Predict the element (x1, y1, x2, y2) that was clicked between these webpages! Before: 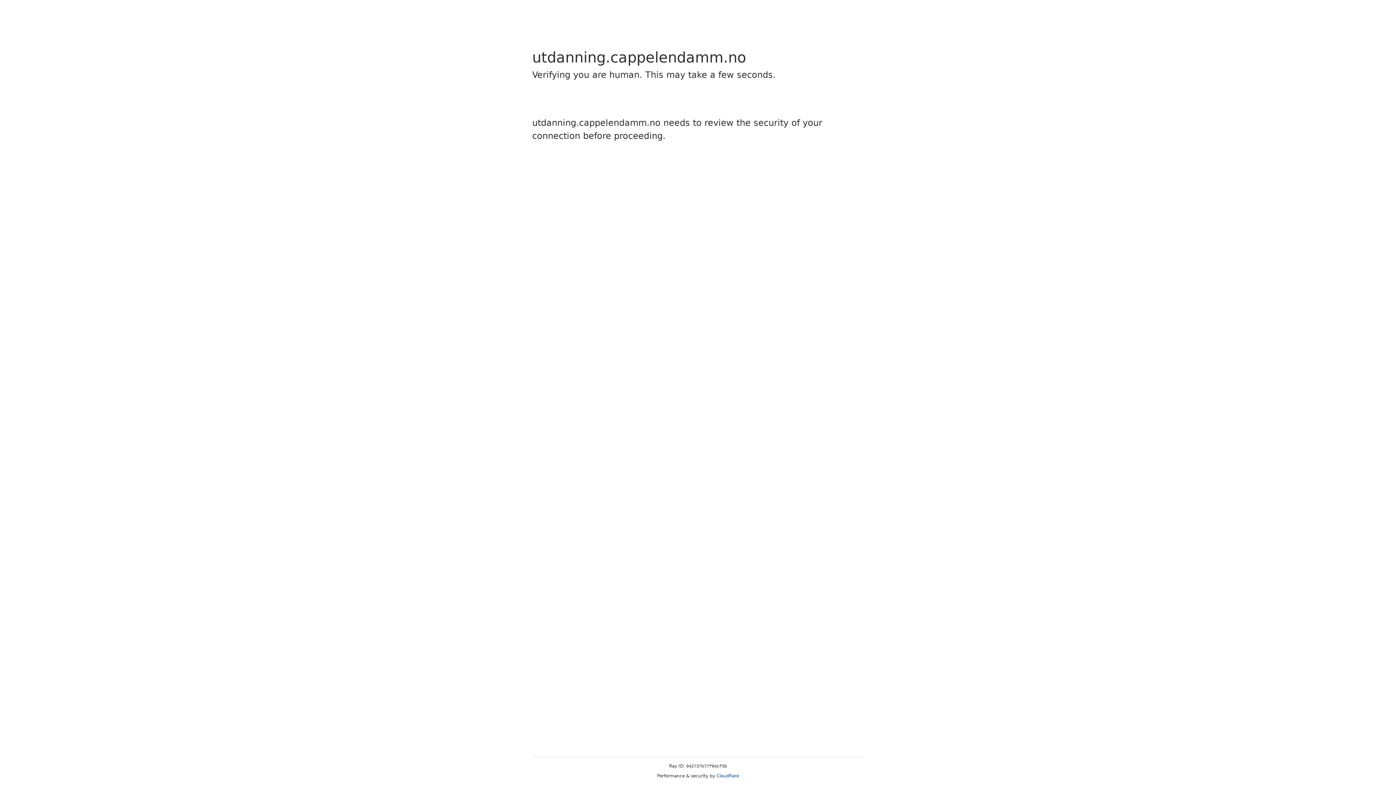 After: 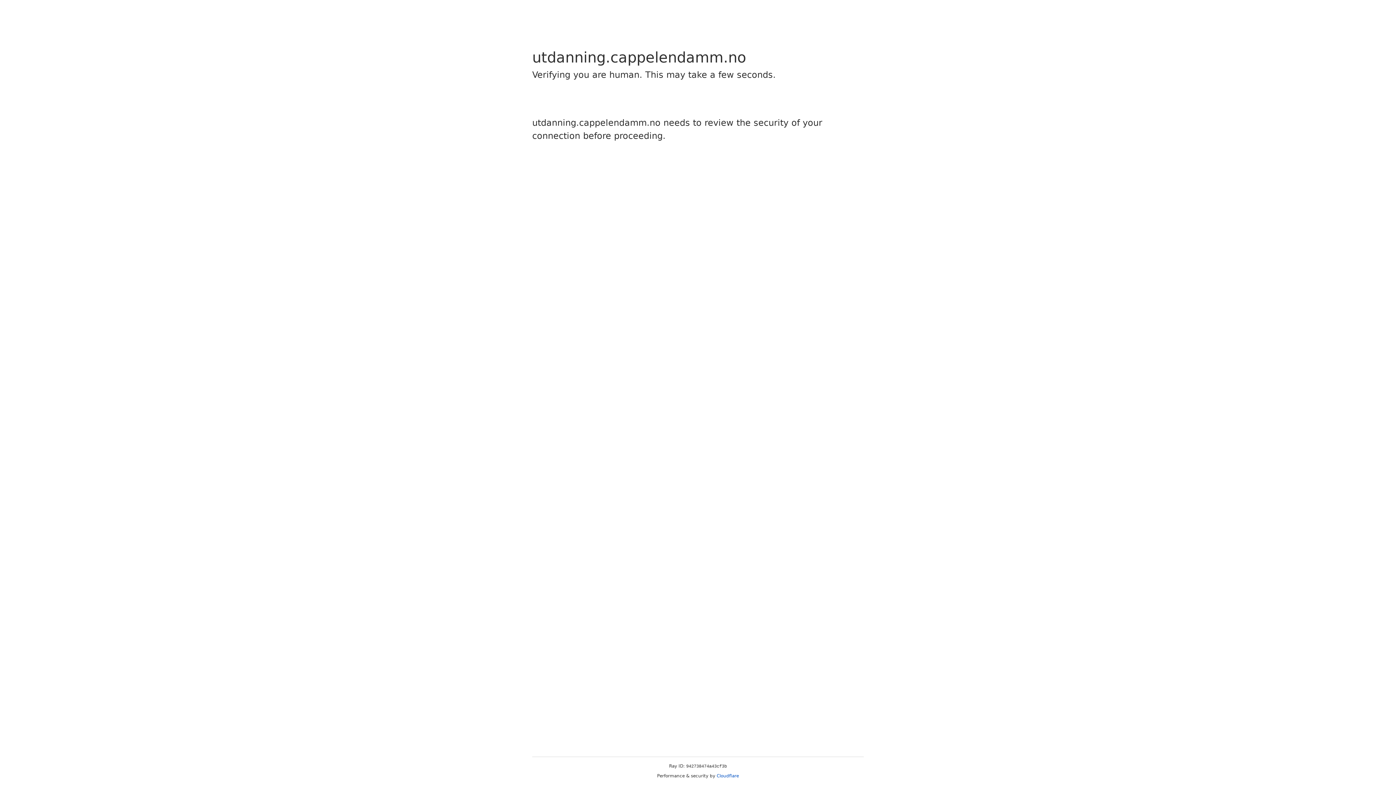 Action: bbox: (716, 773, 739, 778) label: Cloudflare